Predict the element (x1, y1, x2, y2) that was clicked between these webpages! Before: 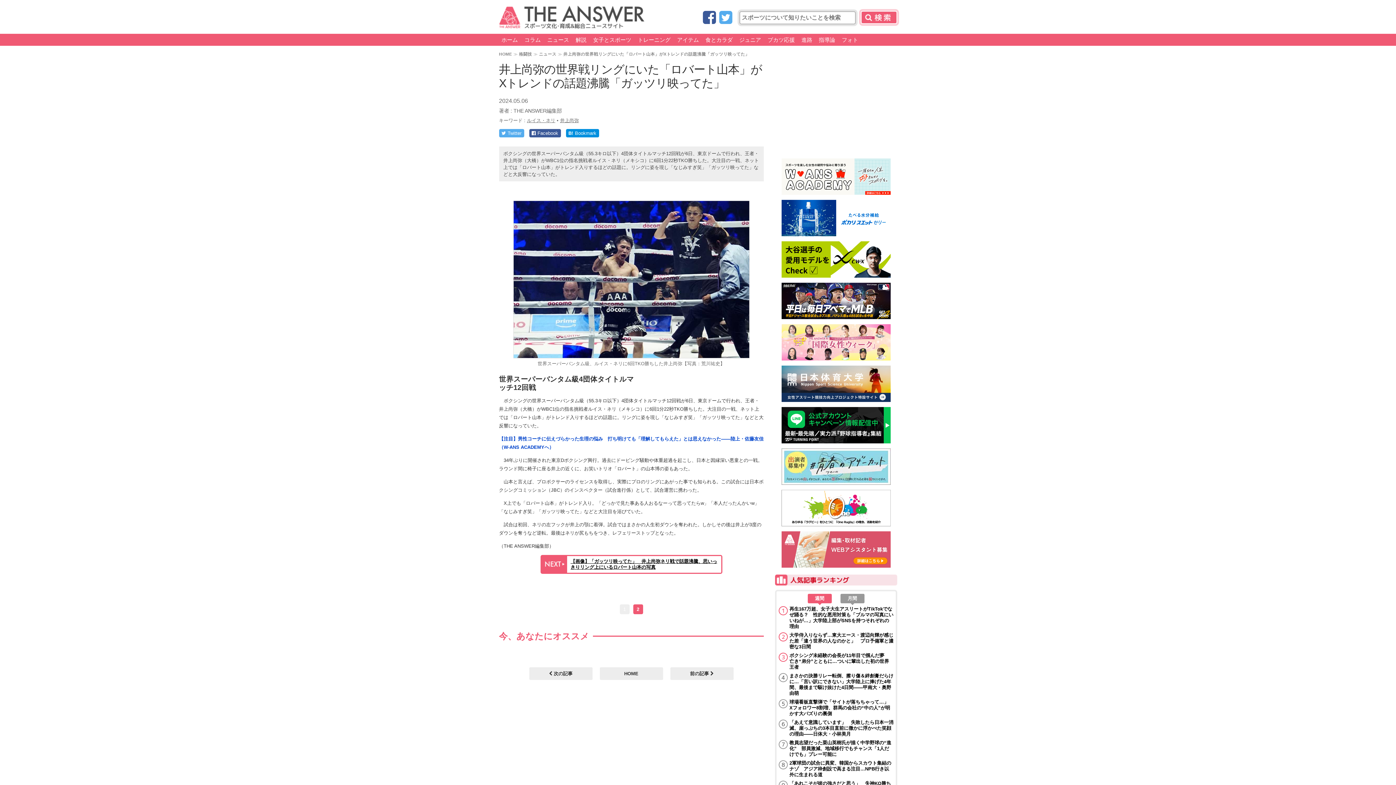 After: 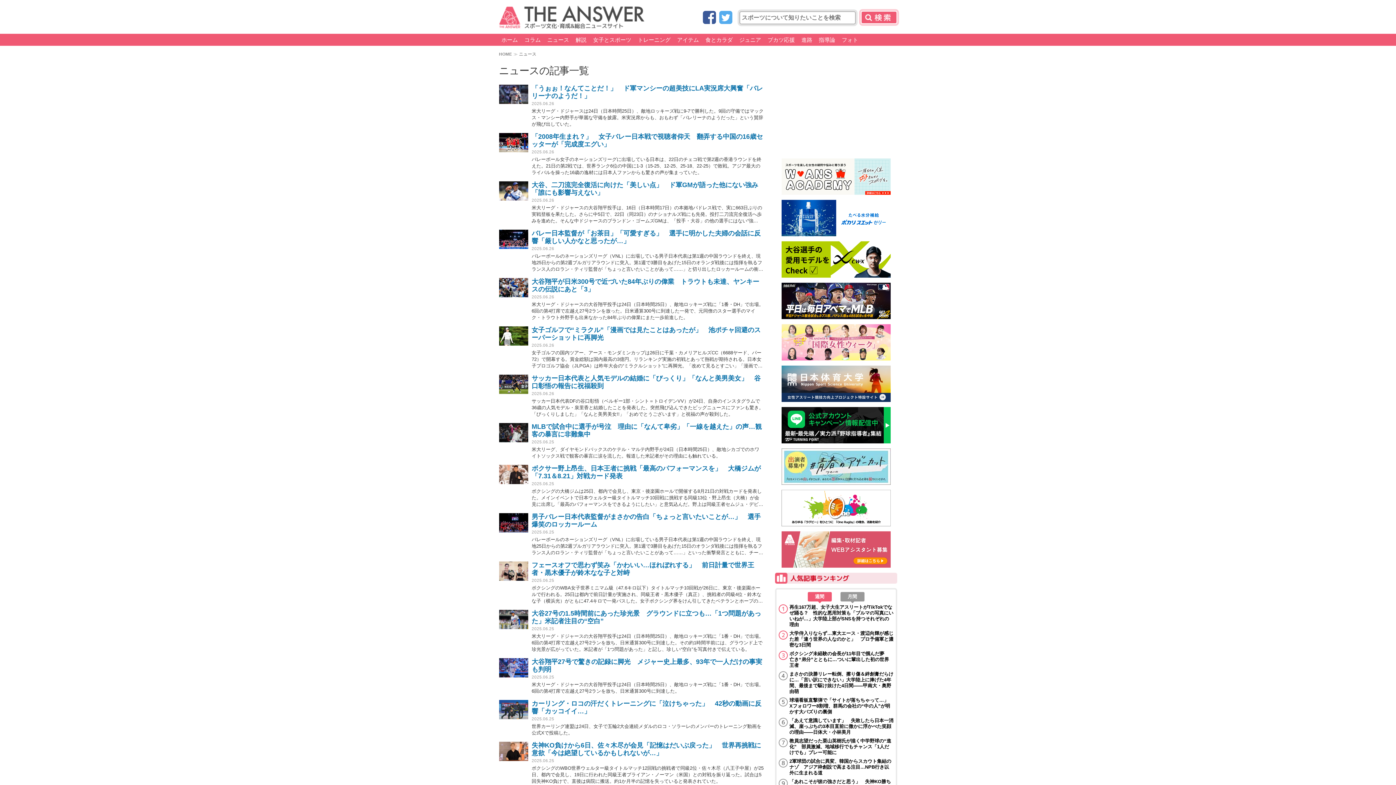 Action: label: ニュース bbox: (544, 33, 571, 45)